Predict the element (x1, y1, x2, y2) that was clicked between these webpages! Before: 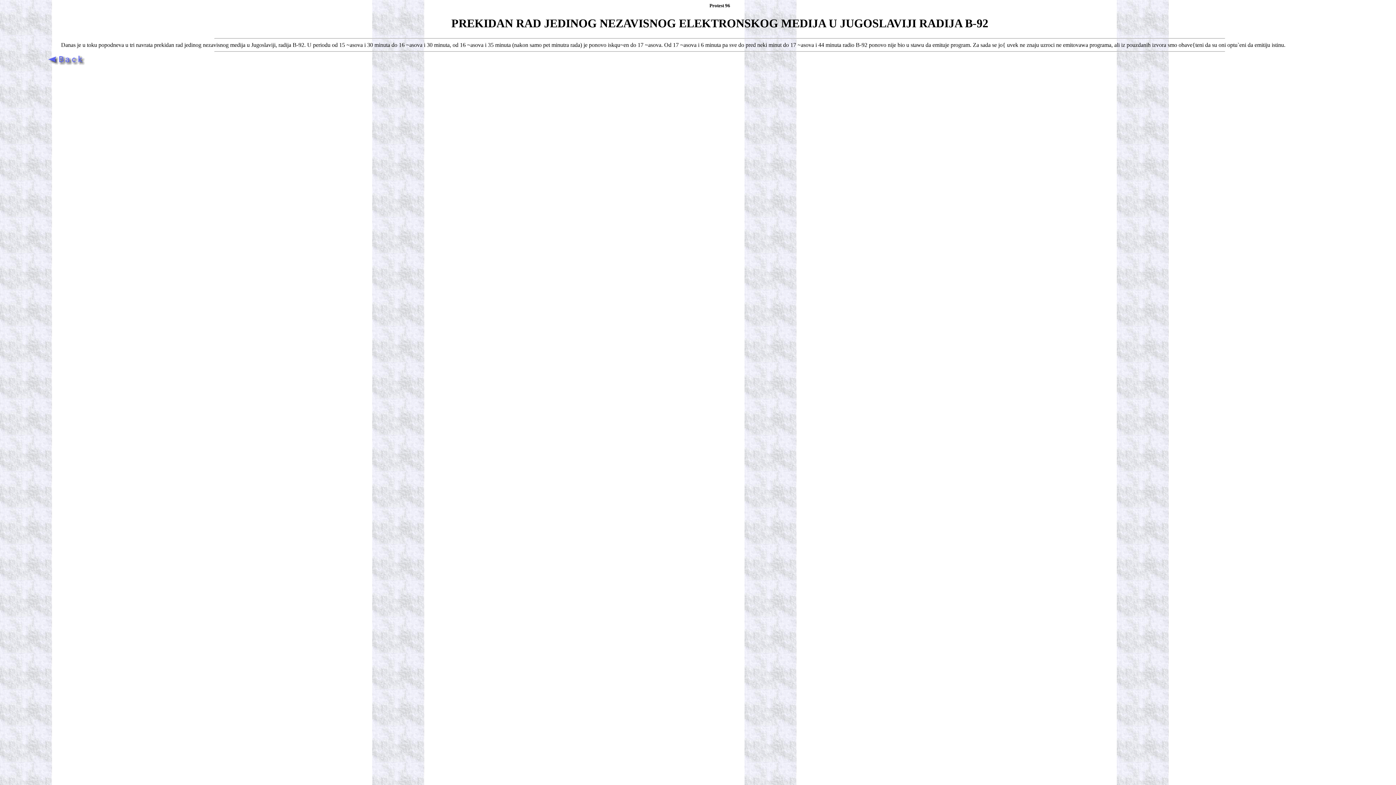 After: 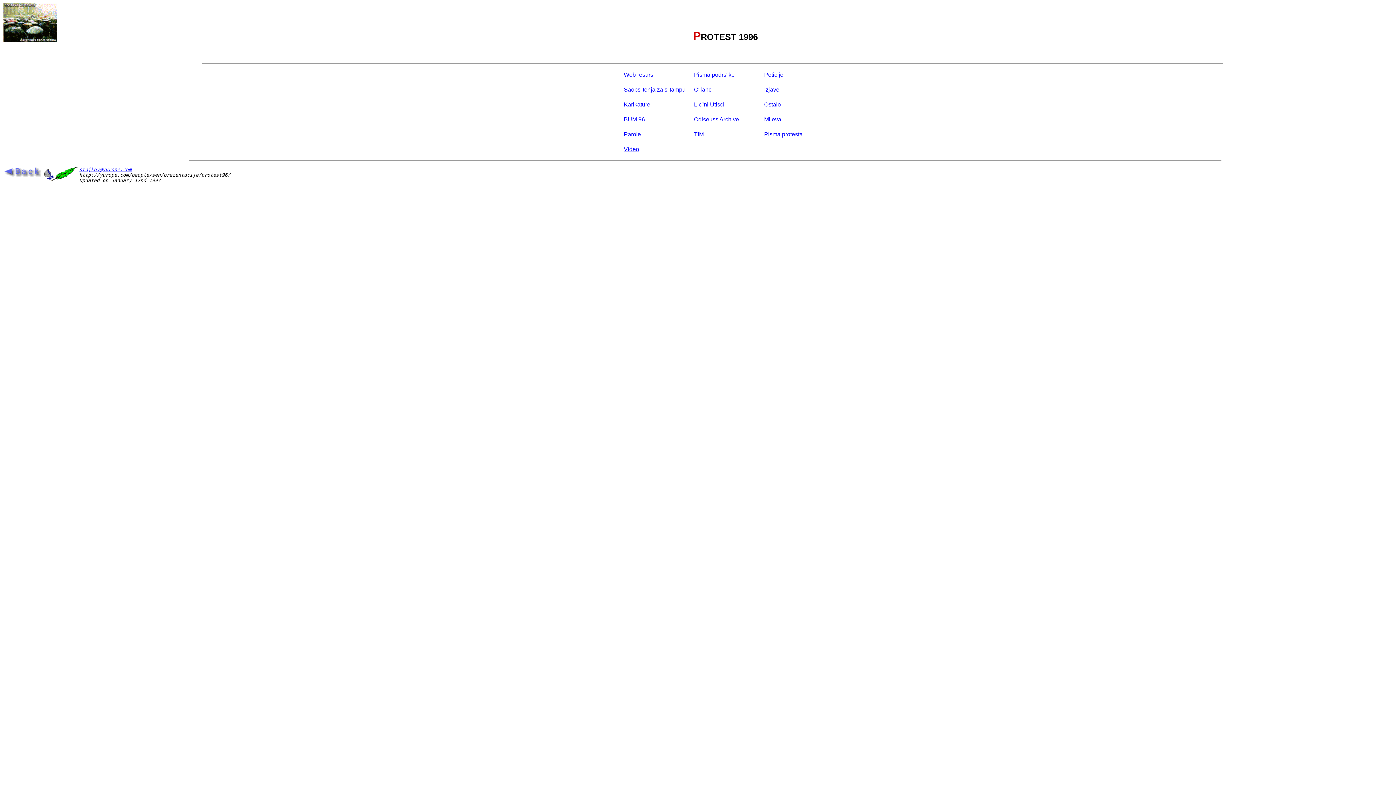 Action: bbox: (46, 60, 86, 66)